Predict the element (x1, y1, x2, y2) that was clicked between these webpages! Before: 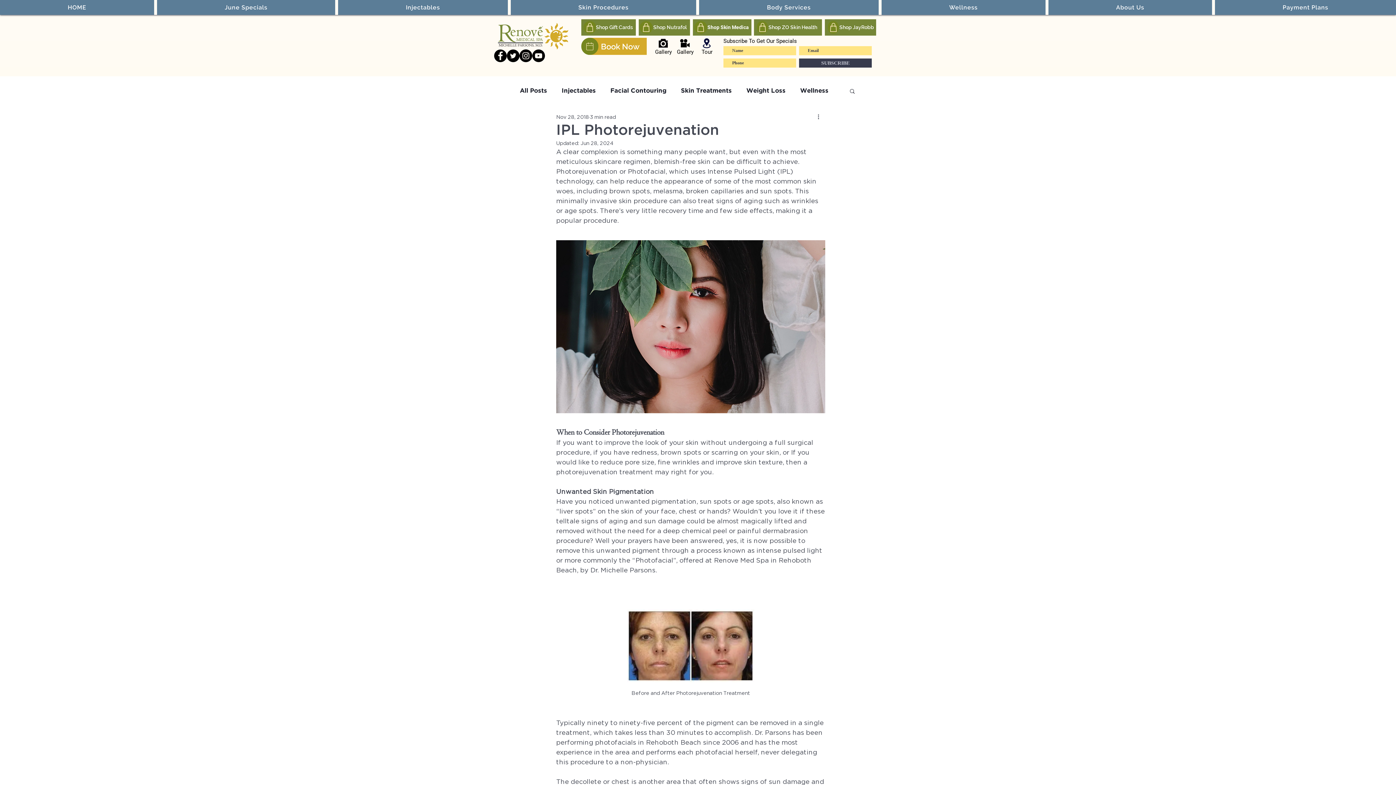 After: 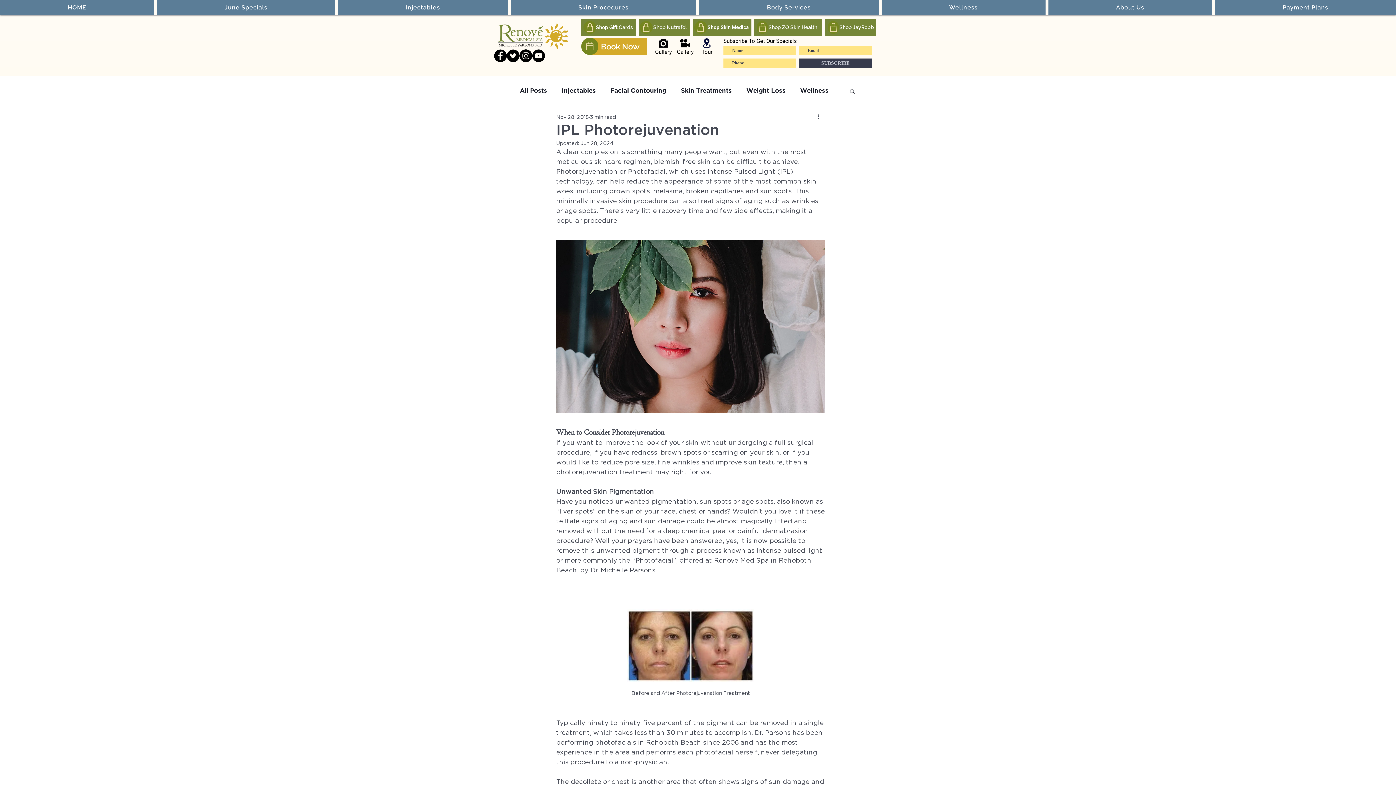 Action: bbox: (532, 49, 545, 62) label: YouTube - Black Circle